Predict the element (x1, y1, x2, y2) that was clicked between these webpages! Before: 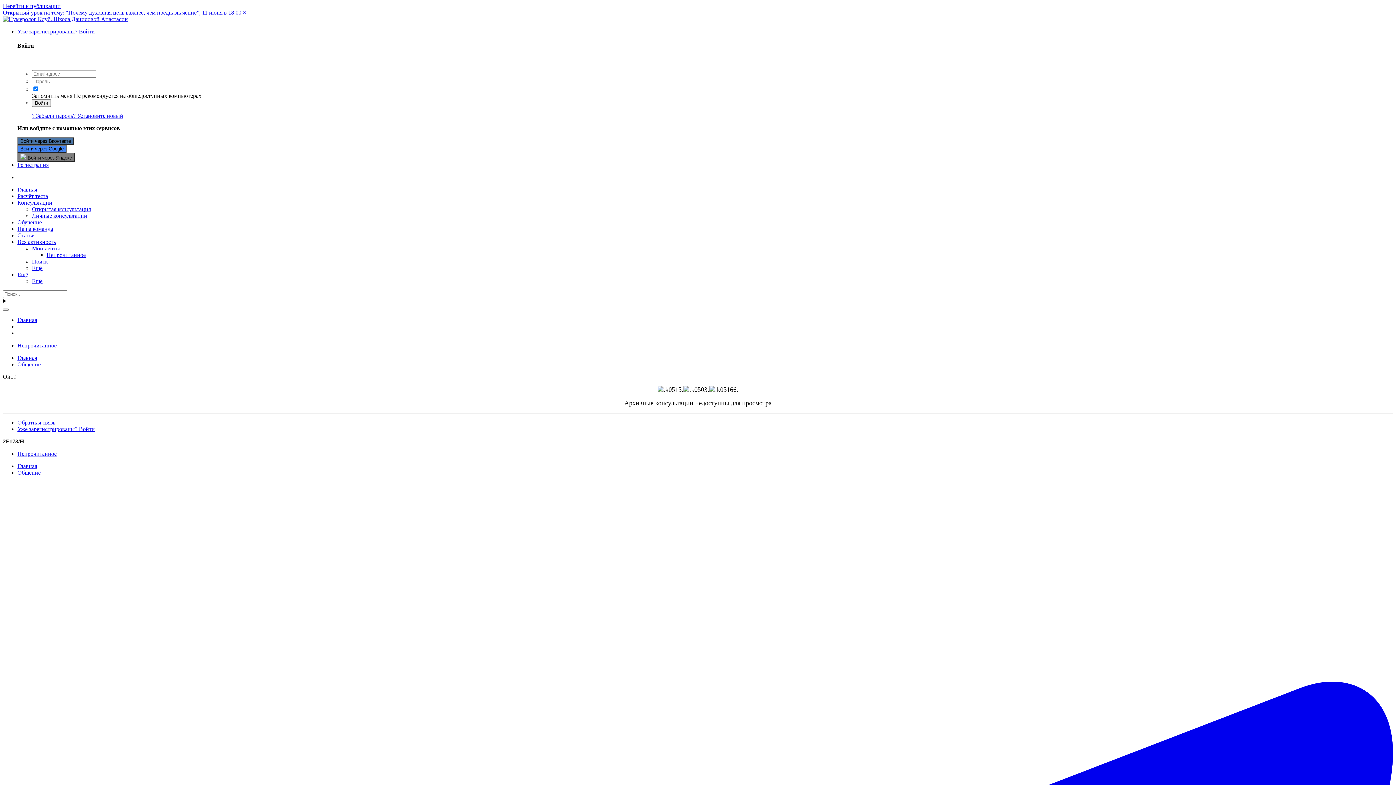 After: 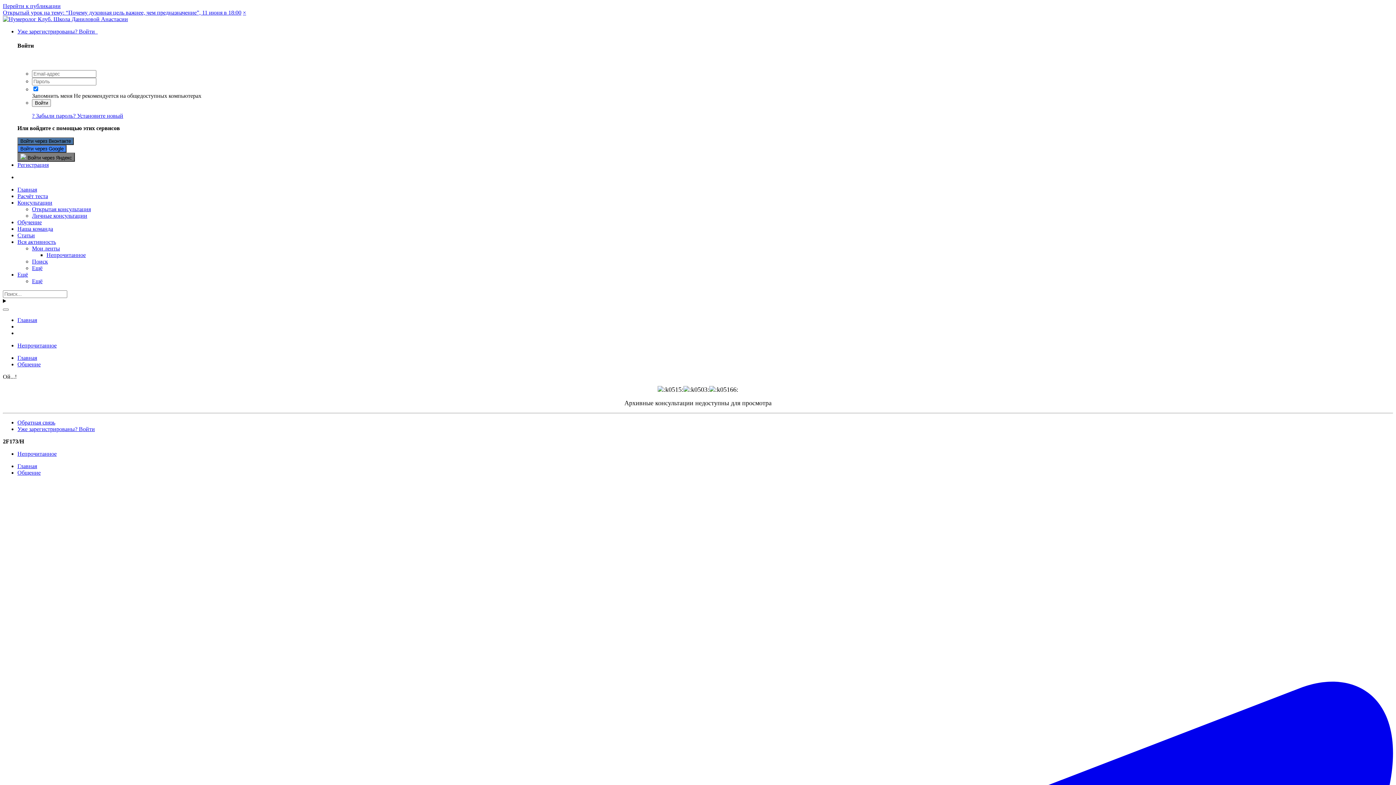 Action: label: Ещё bbox: (17, 271, 28, 277)